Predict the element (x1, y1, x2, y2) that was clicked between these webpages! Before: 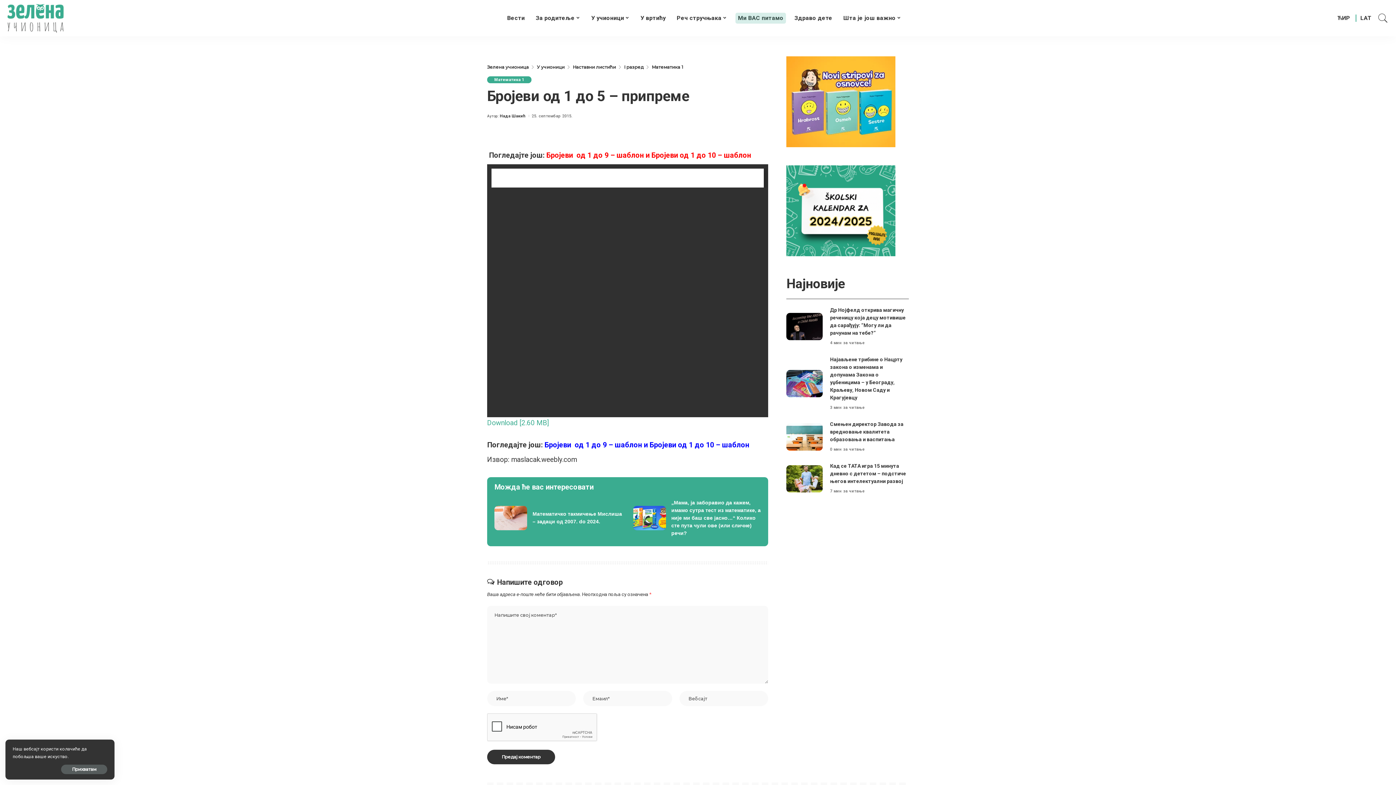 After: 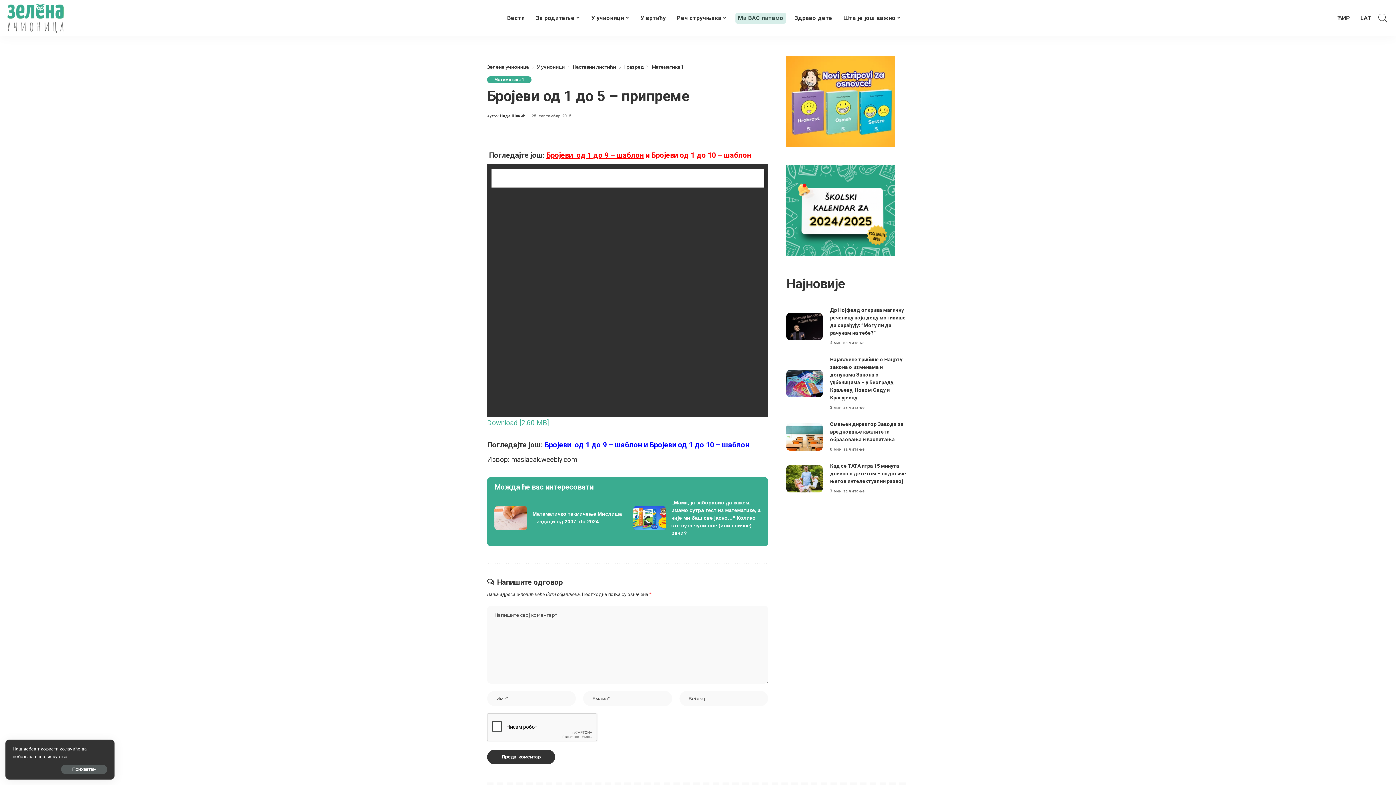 Action: label: Бројеви  од 1 до 9 – шаблон bbox: (546, 150, 644, 159)